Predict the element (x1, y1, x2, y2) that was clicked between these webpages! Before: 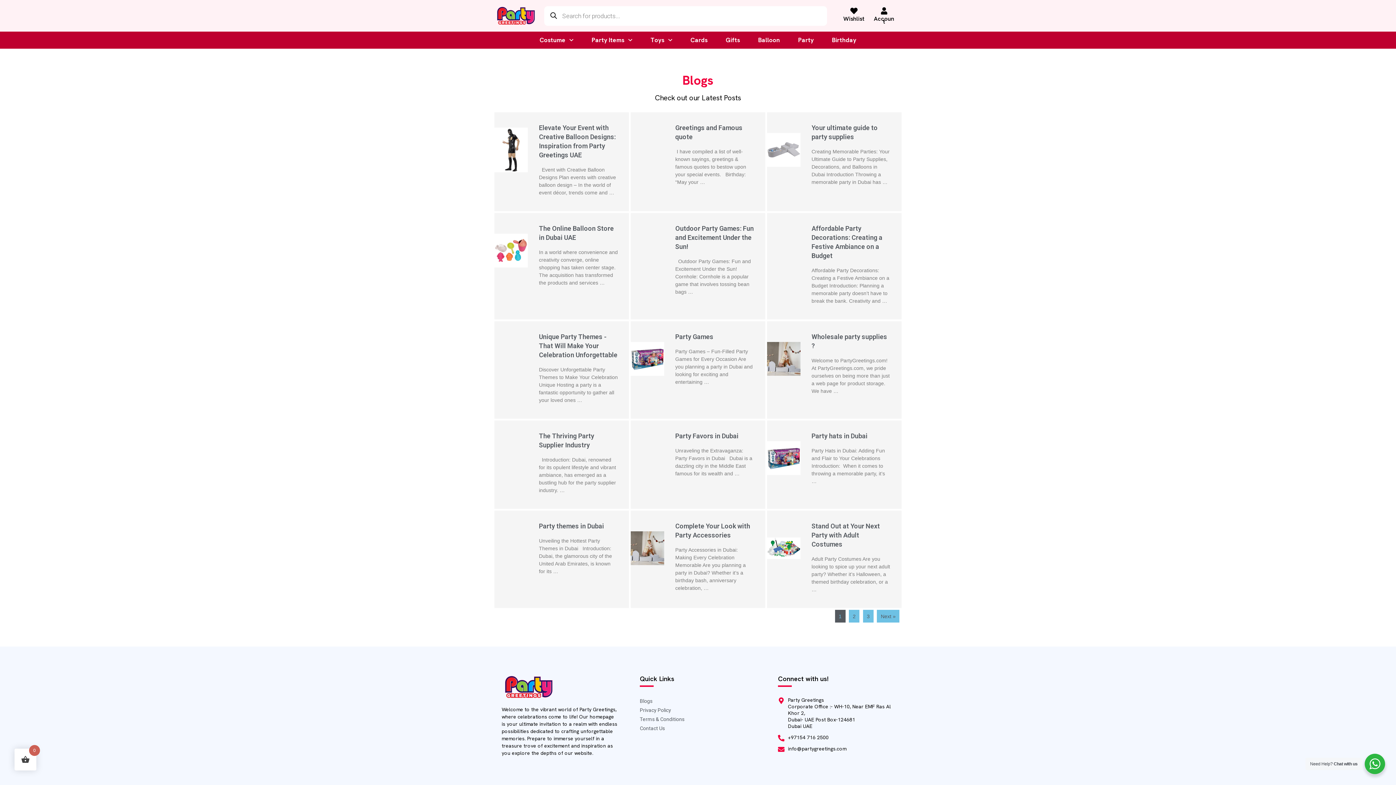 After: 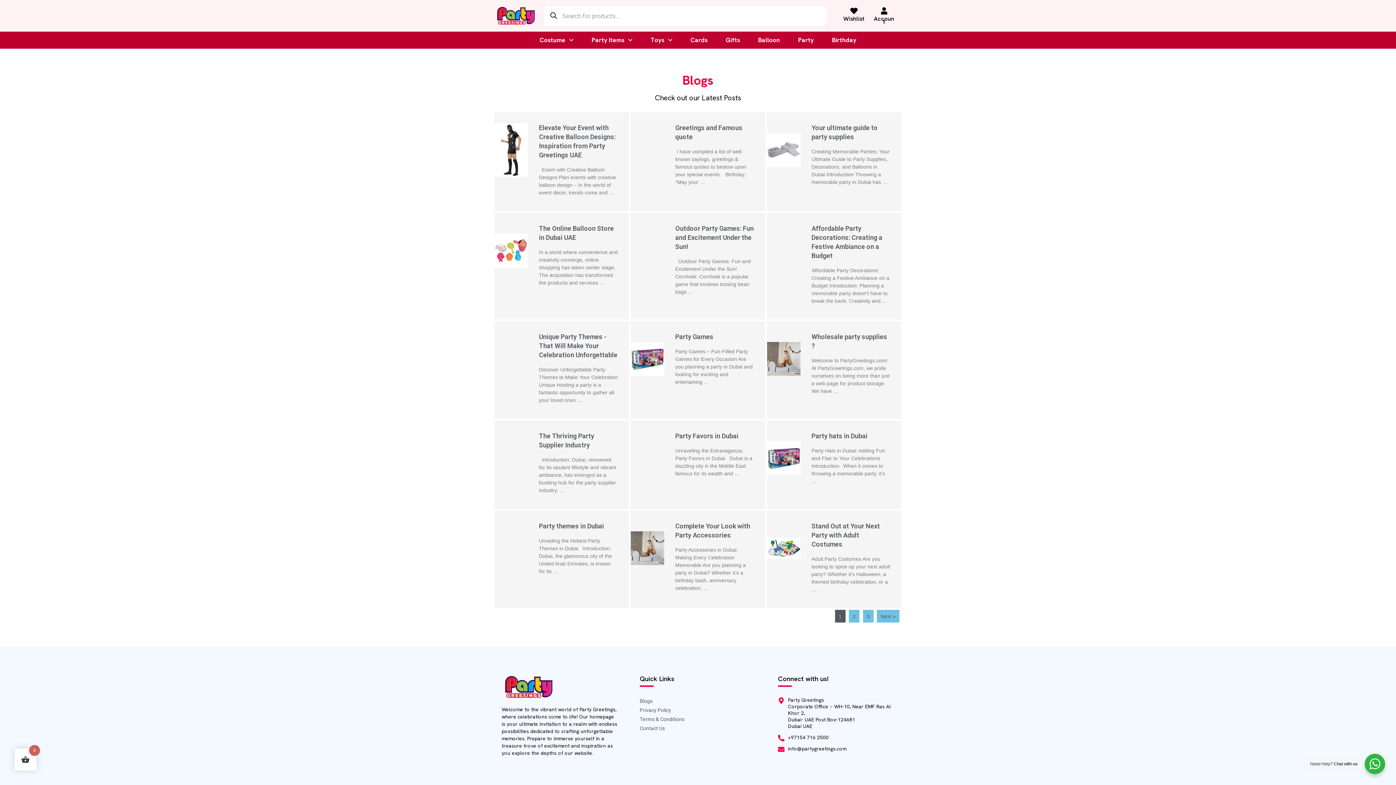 Action: bbox: (494, 112, 528, 211)